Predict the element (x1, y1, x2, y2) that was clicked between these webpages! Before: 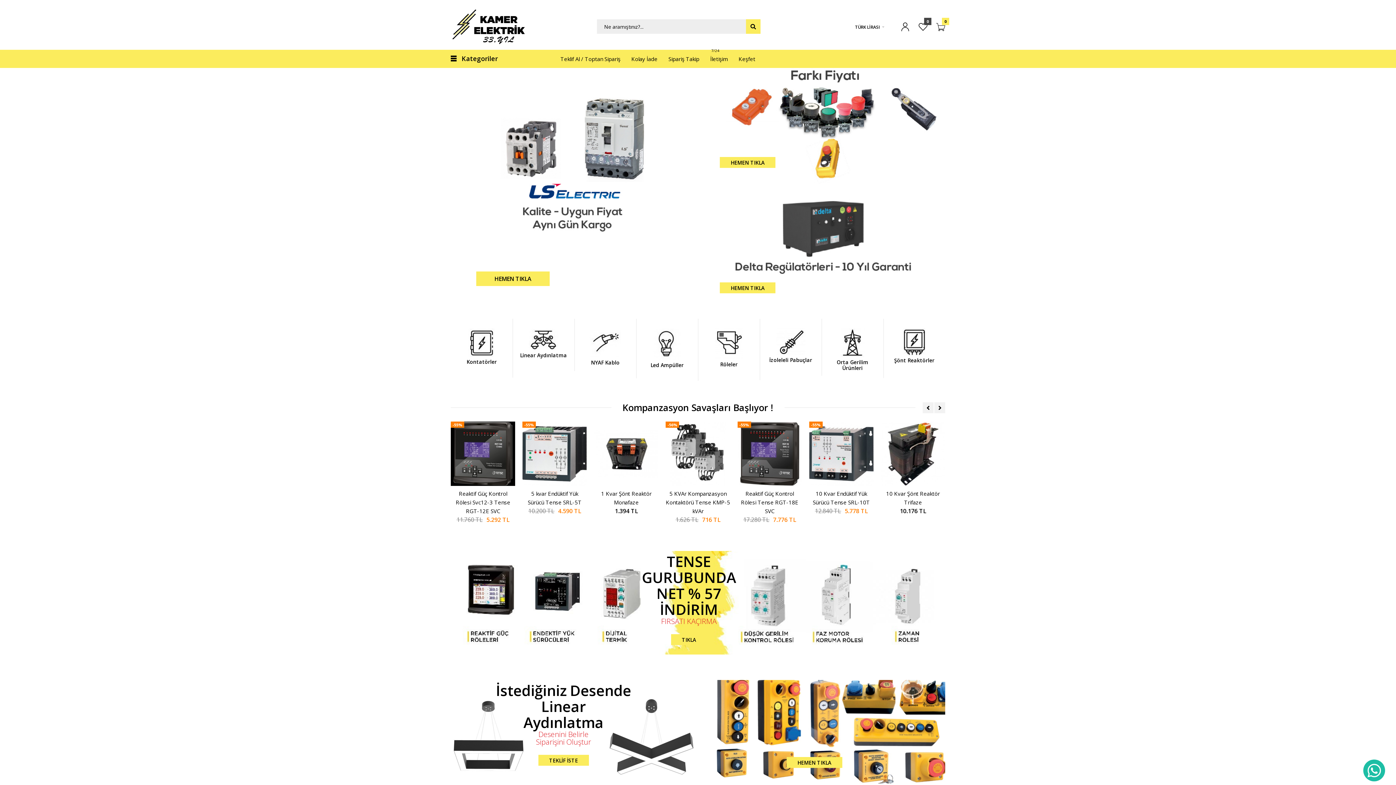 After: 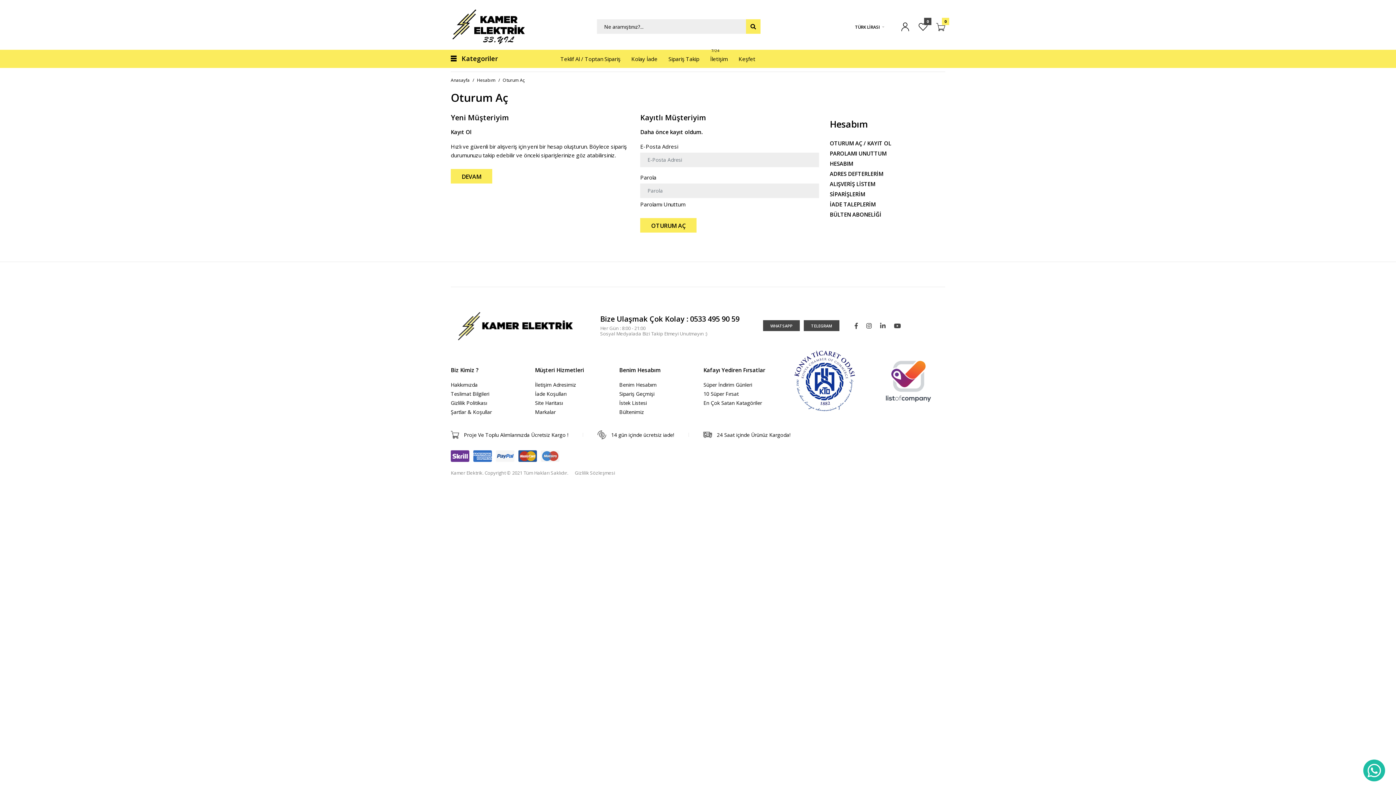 Action: bbox: (918, 21, 927, 31) label: 0